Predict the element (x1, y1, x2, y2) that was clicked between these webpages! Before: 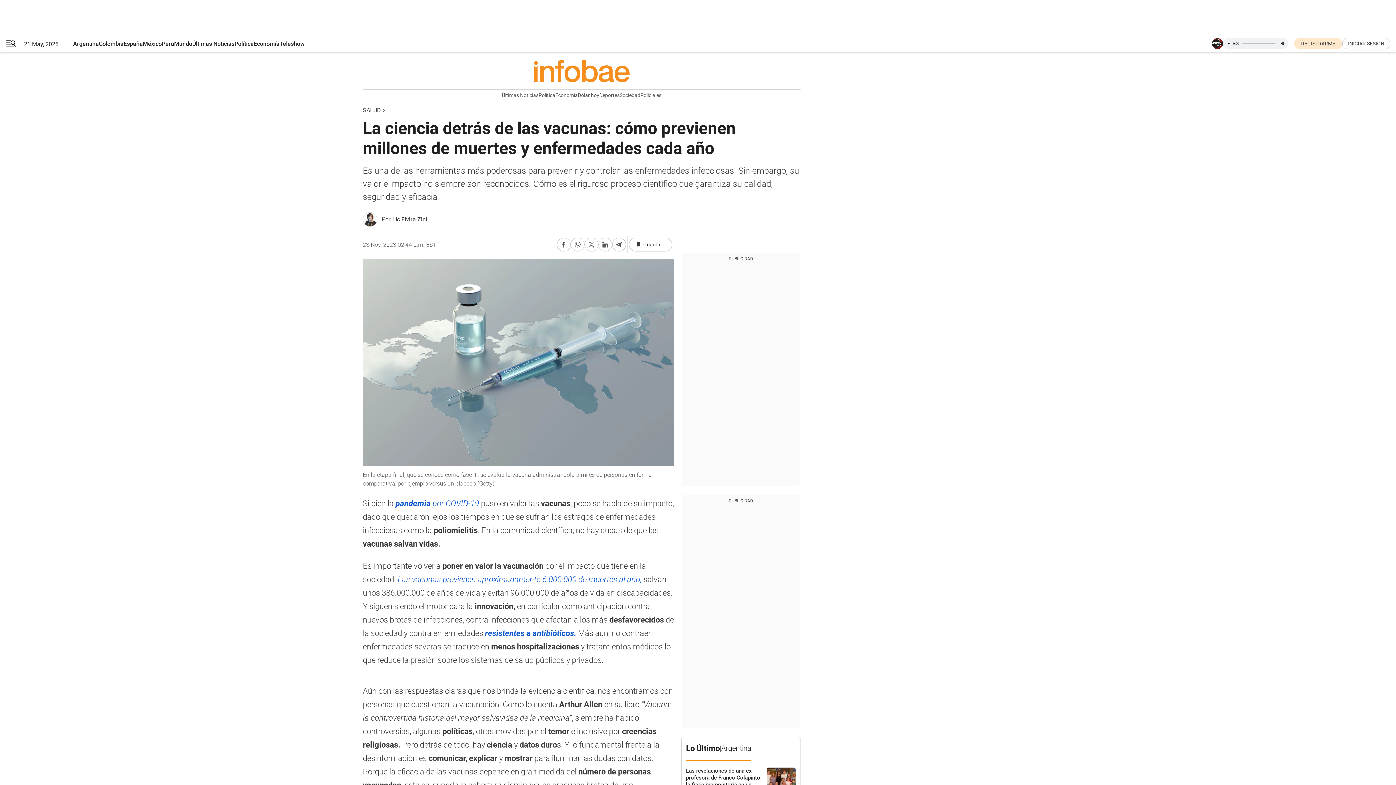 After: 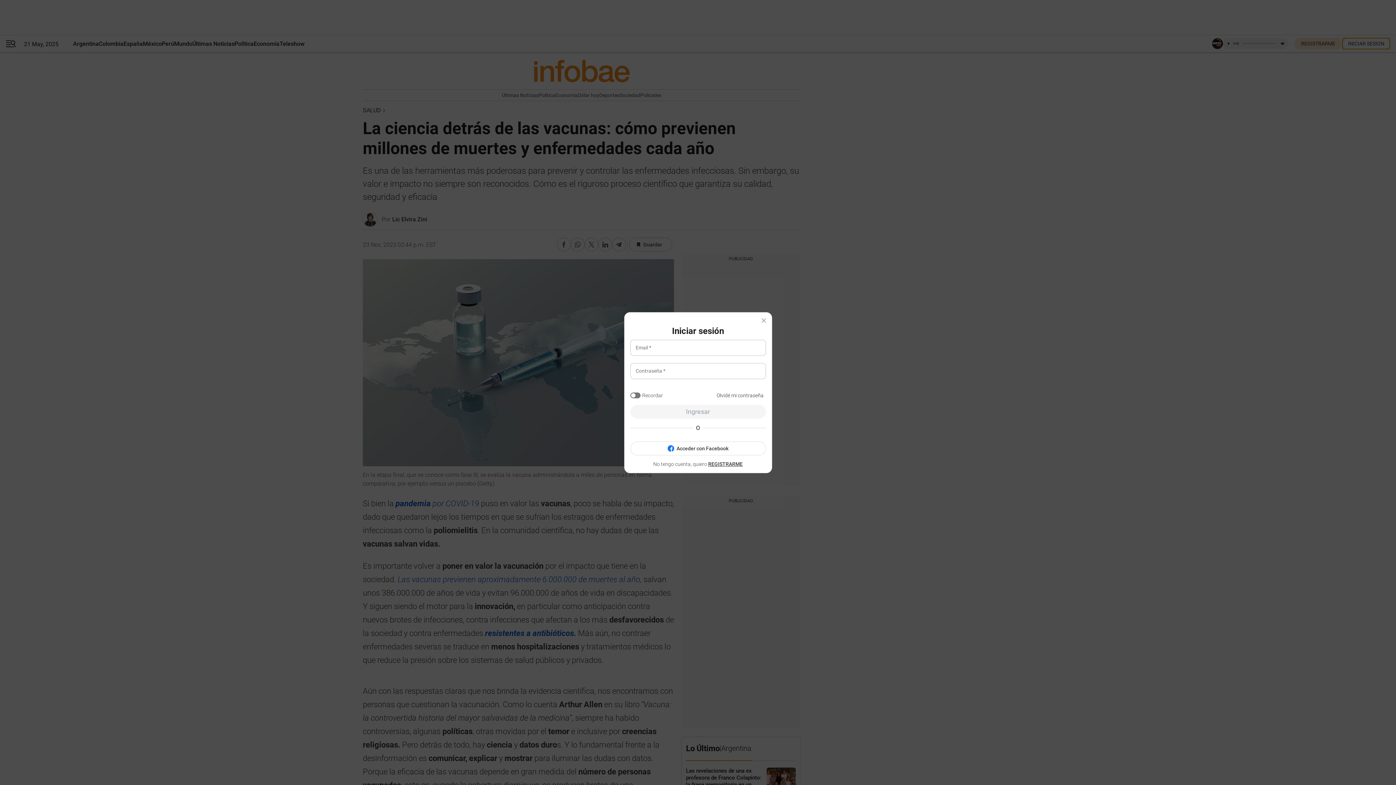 Action: label: register link bbox: (1342, 37, 1390, 49)